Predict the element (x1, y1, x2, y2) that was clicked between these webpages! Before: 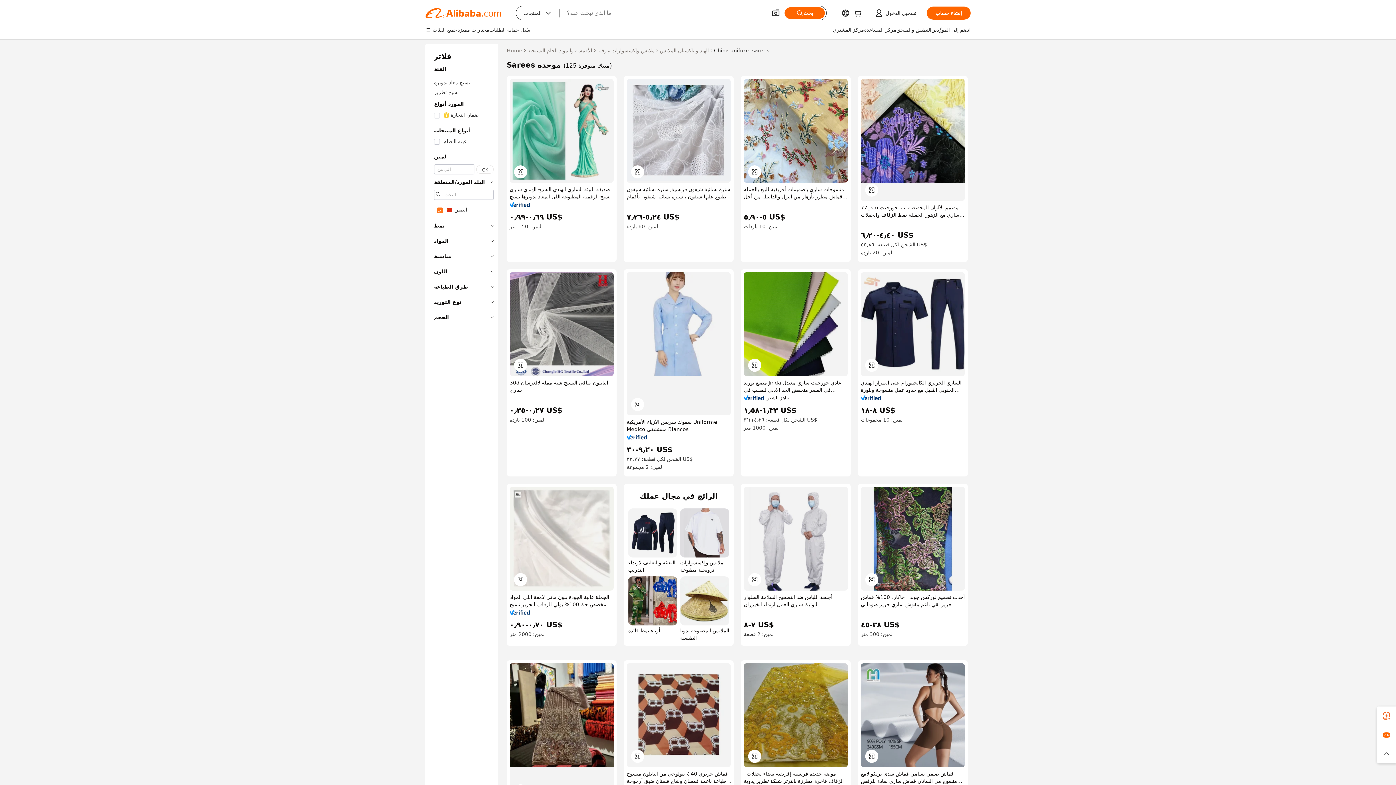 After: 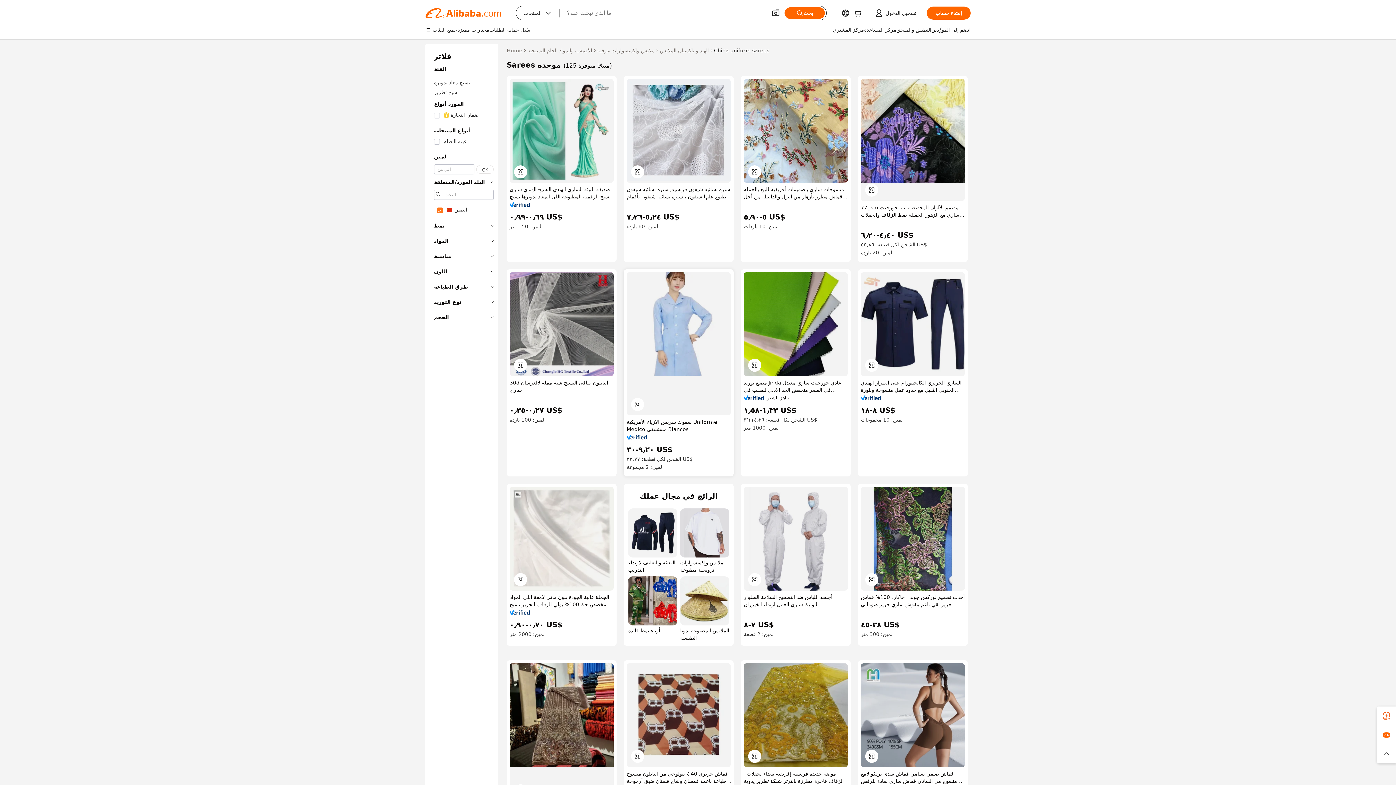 Action: bbox: (626, 434, 647, 440)